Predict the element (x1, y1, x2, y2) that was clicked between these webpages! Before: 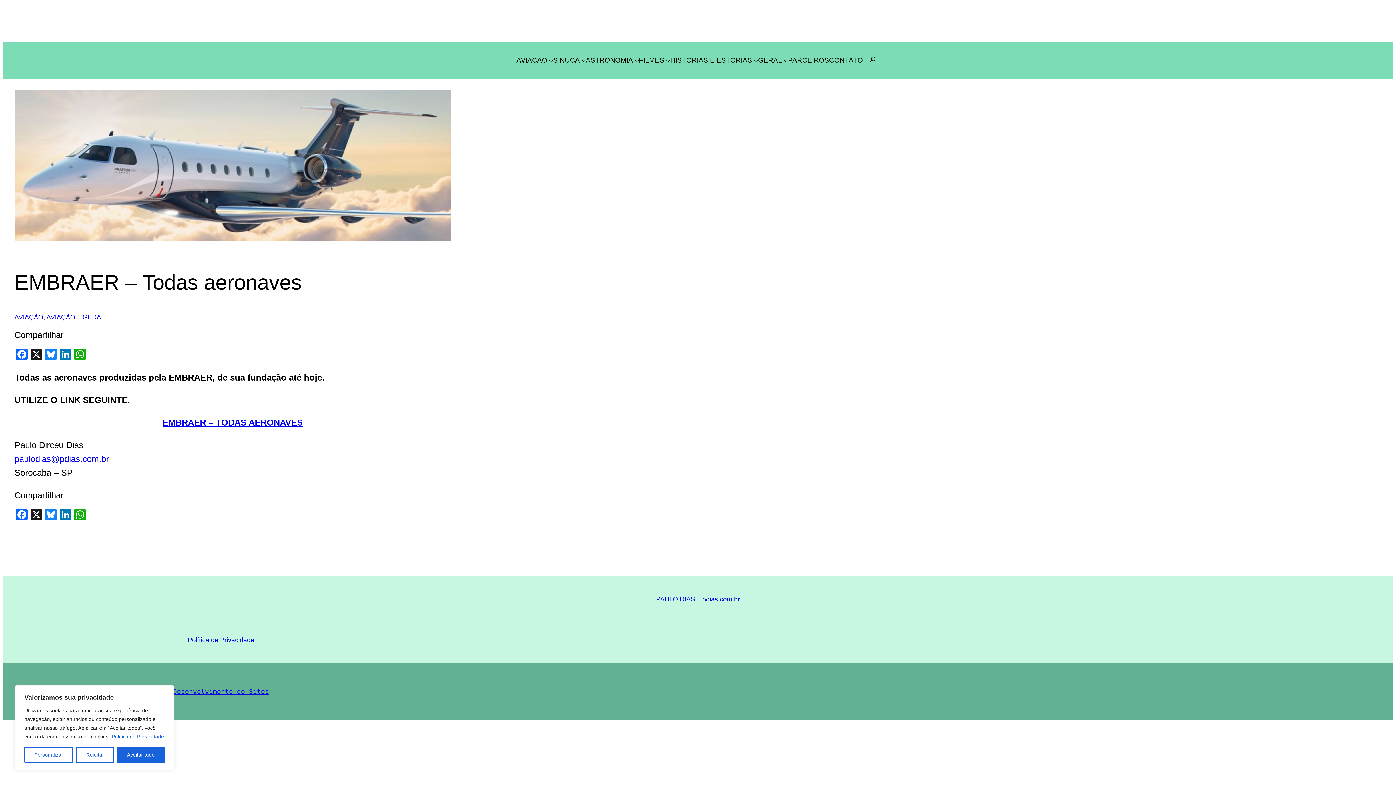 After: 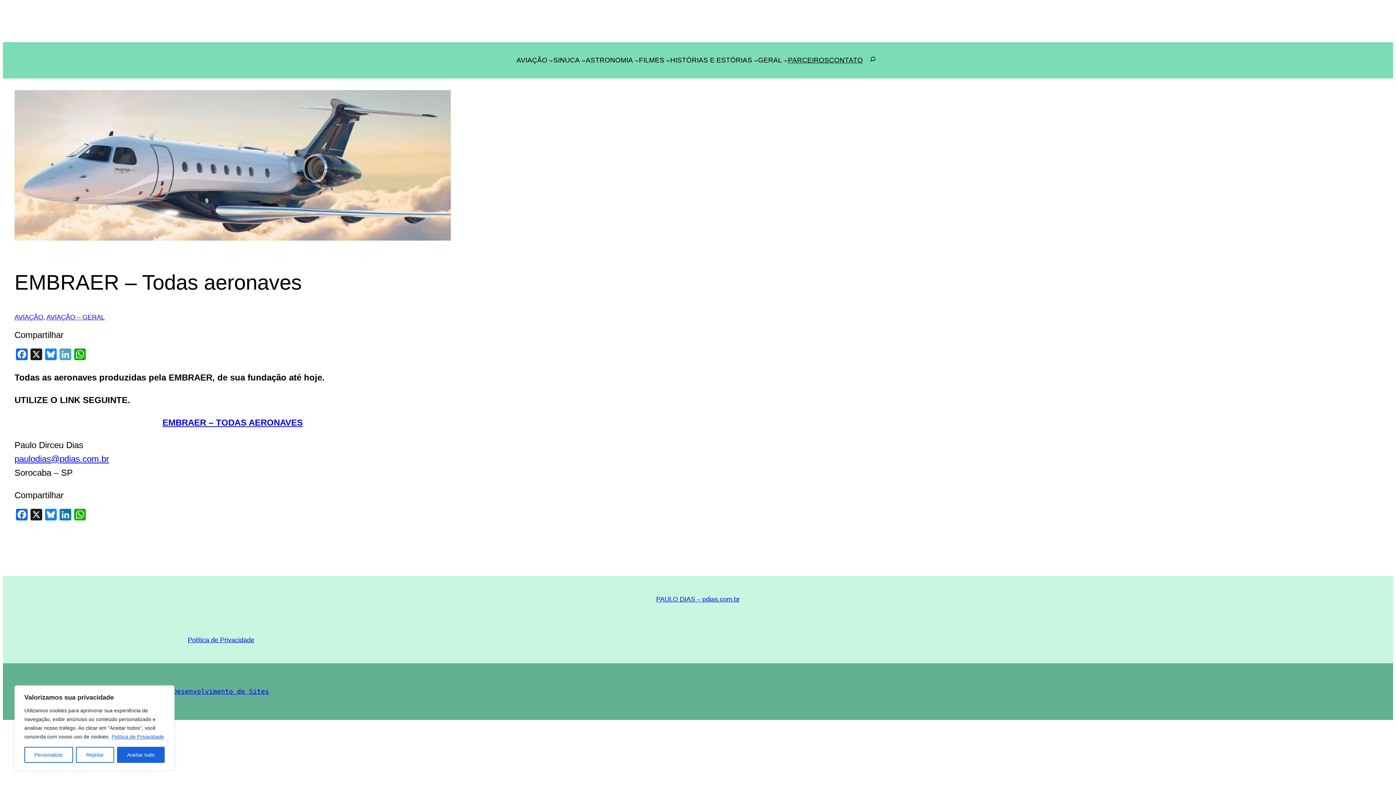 Action: bbox: (58, 348, 72, 362) label: LinkedIn